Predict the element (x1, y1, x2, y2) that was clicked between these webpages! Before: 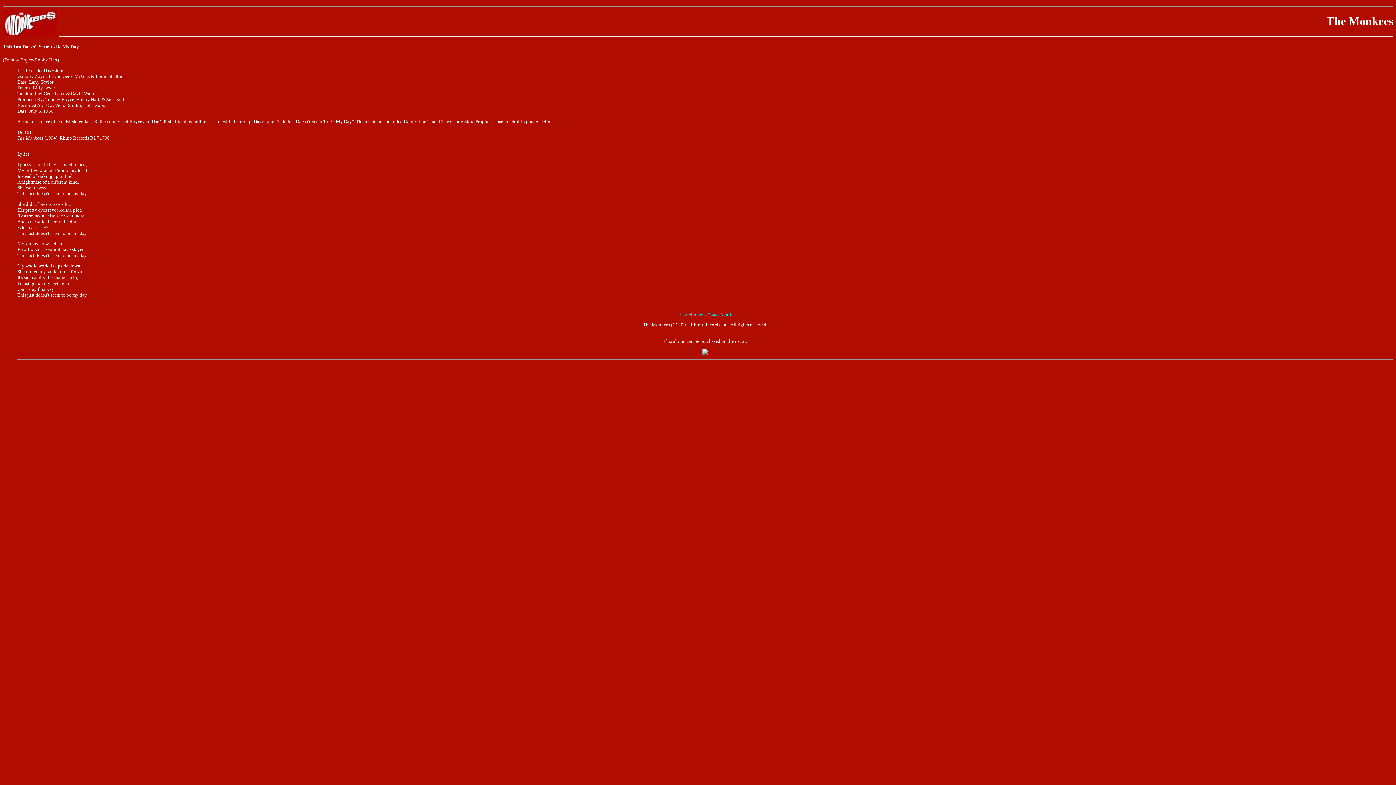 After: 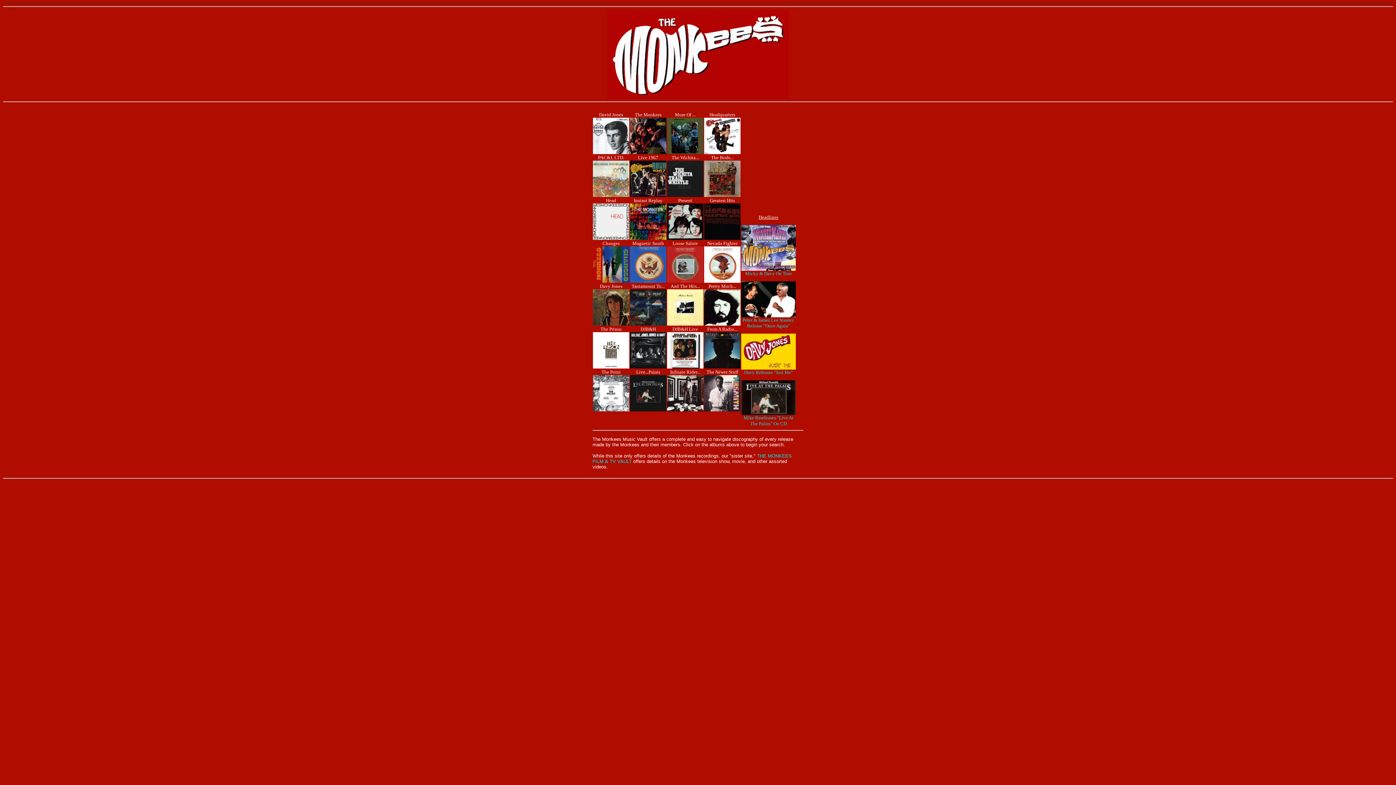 Action: label: The Monkees Music Vault bbox: (679, 311, 731, 317)